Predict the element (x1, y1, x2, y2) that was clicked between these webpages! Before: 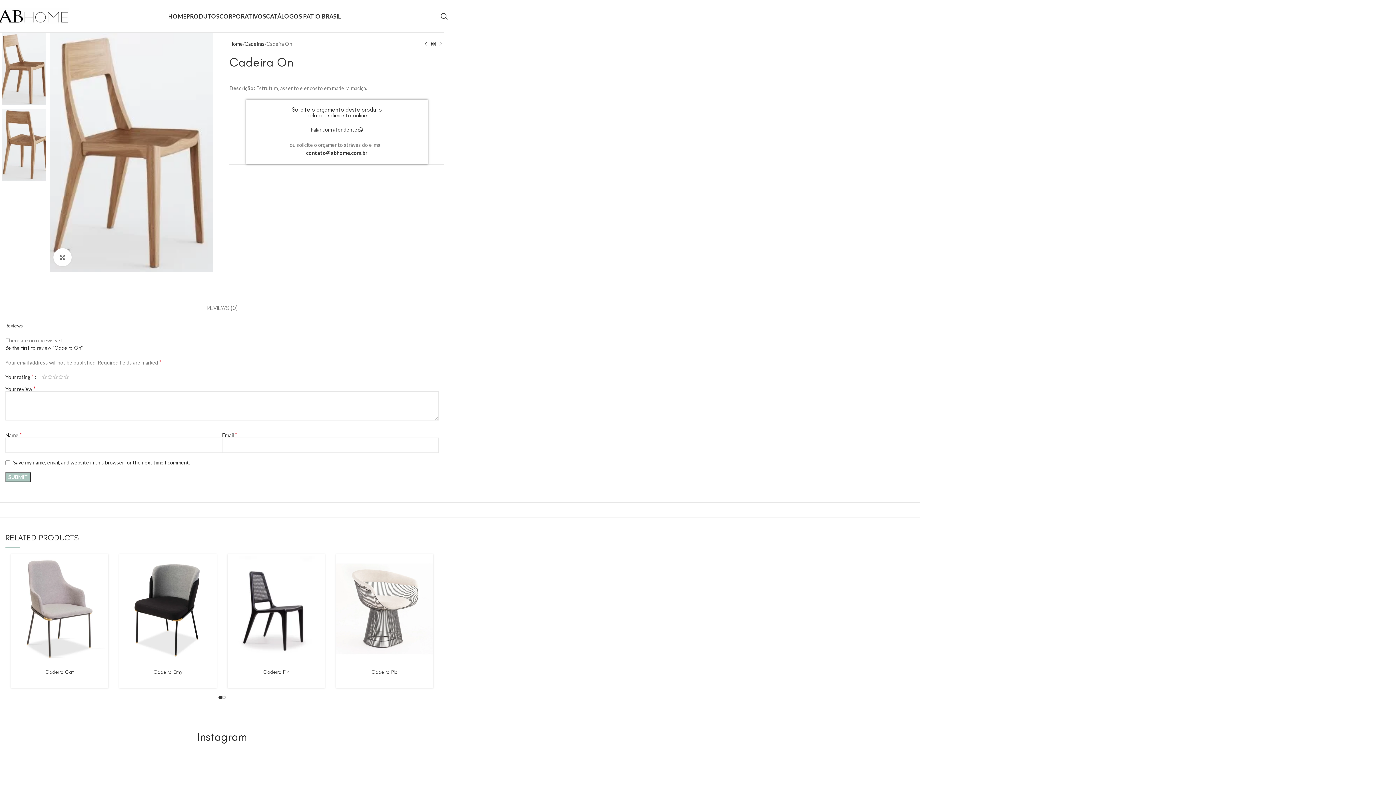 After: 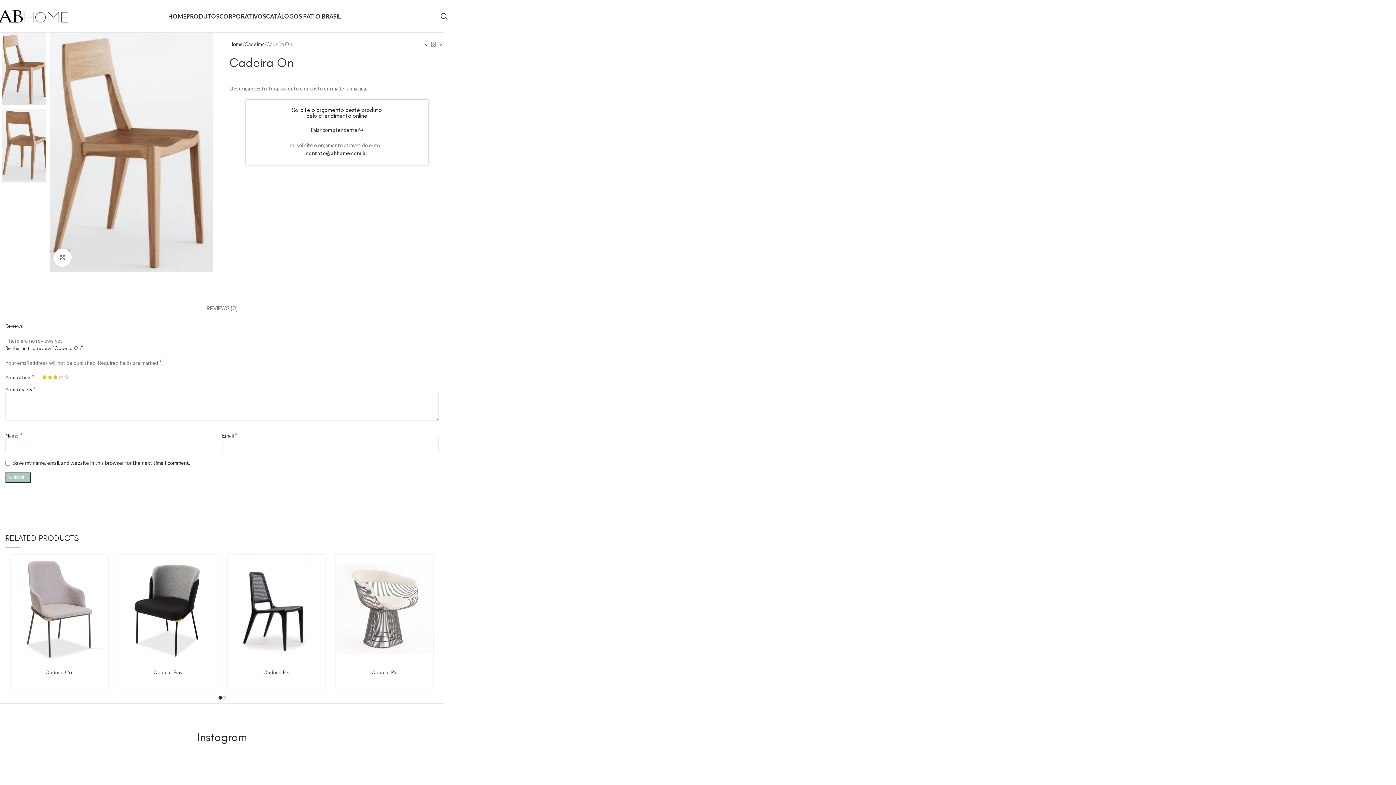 Action: label: 3 bbox: (52, 374, 58, 379)